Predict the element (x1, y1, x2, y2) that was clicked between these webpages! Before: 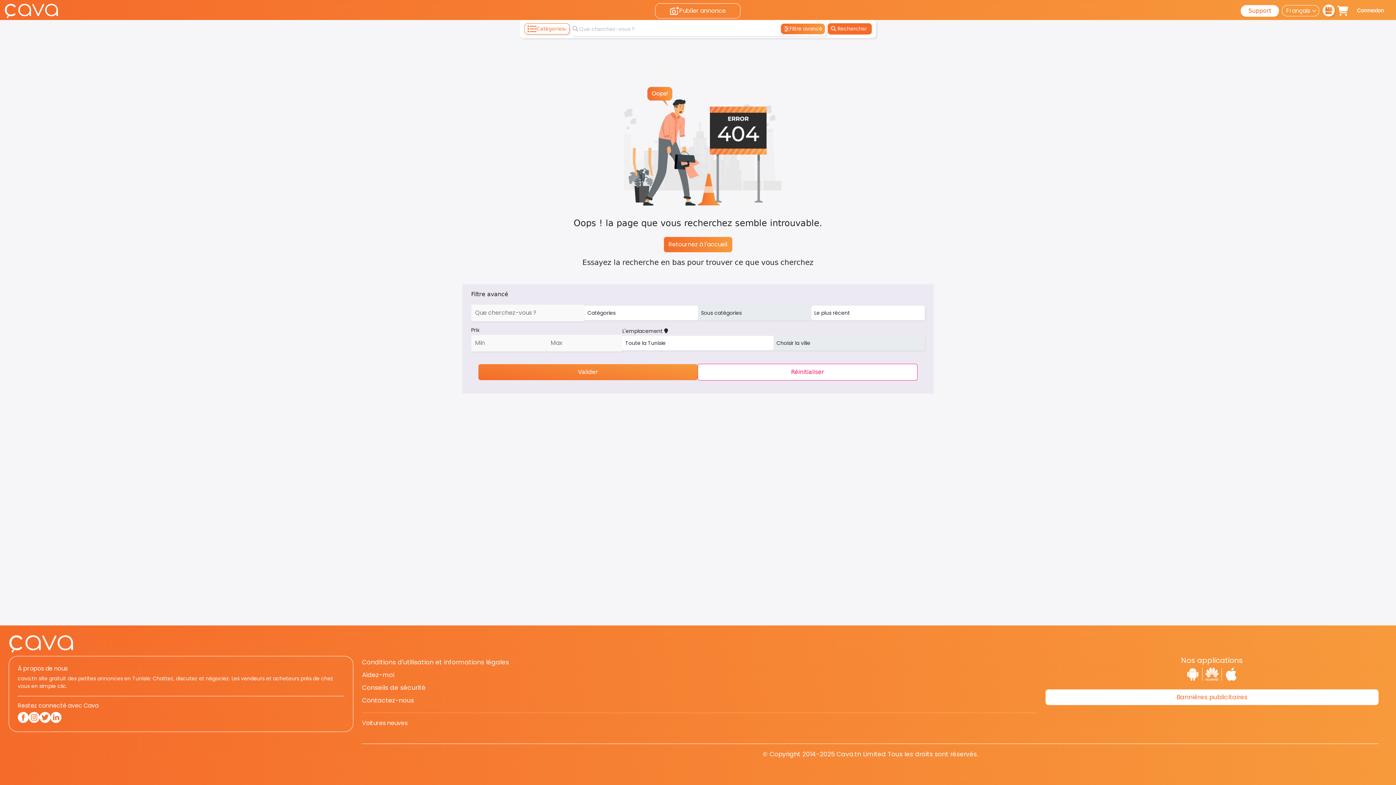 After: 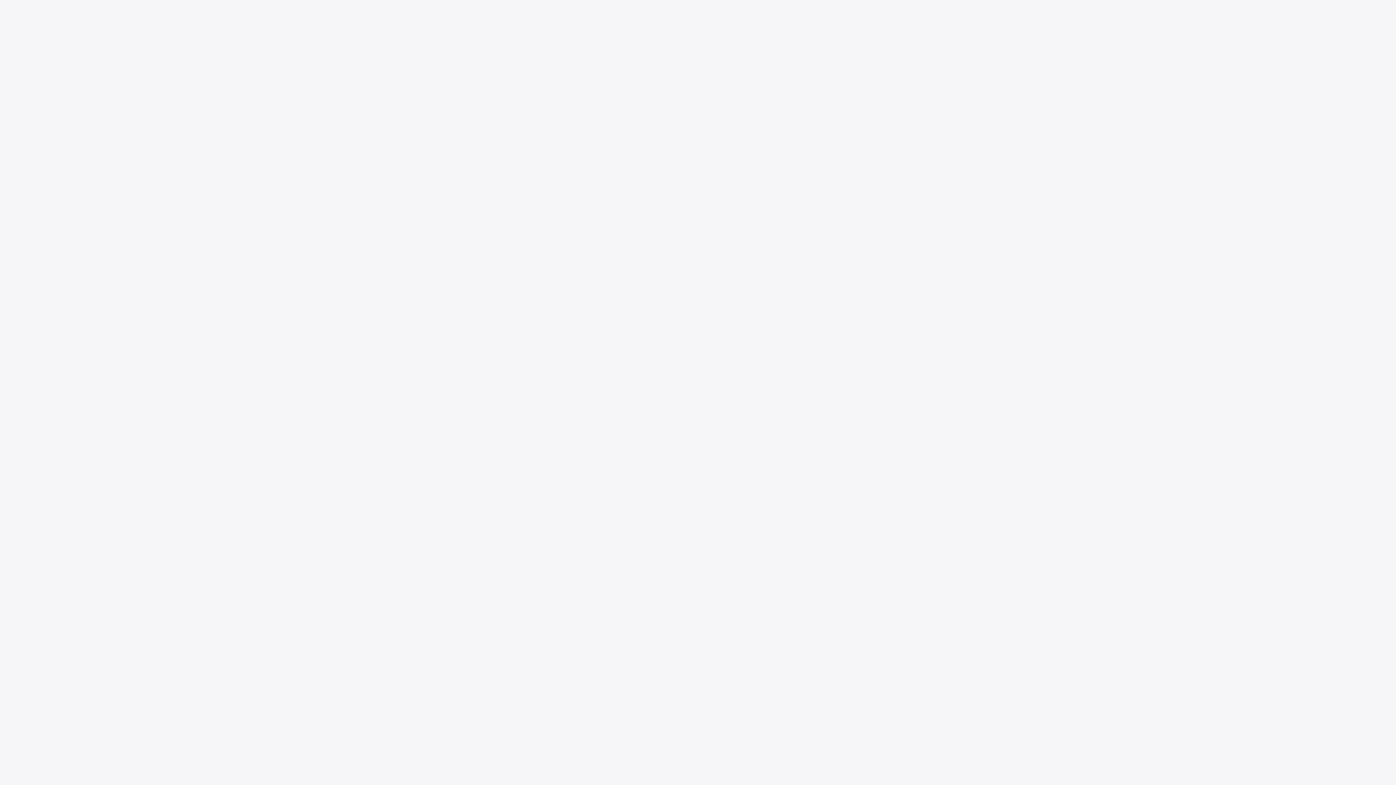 Action: label: Publier annonce bbox: (655, 3, 740, 18)